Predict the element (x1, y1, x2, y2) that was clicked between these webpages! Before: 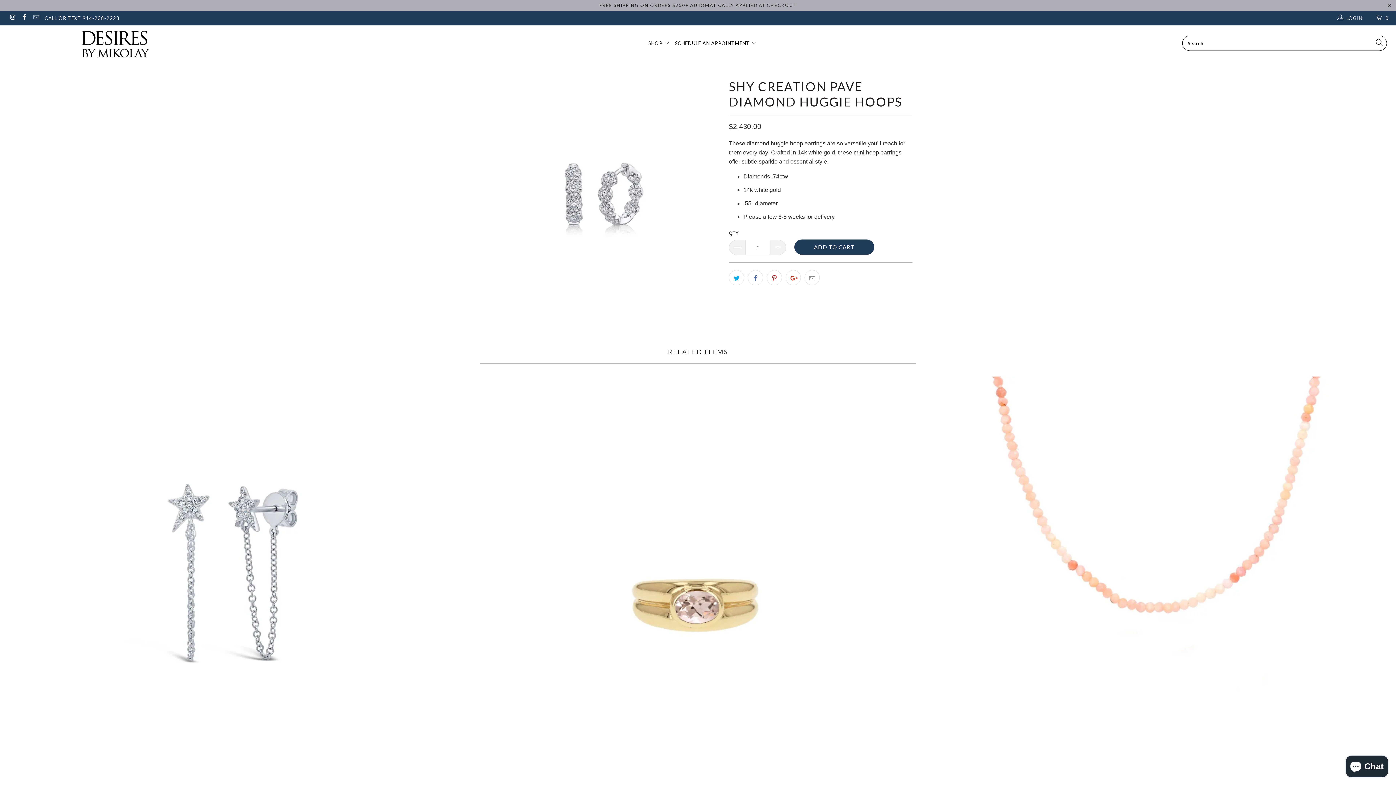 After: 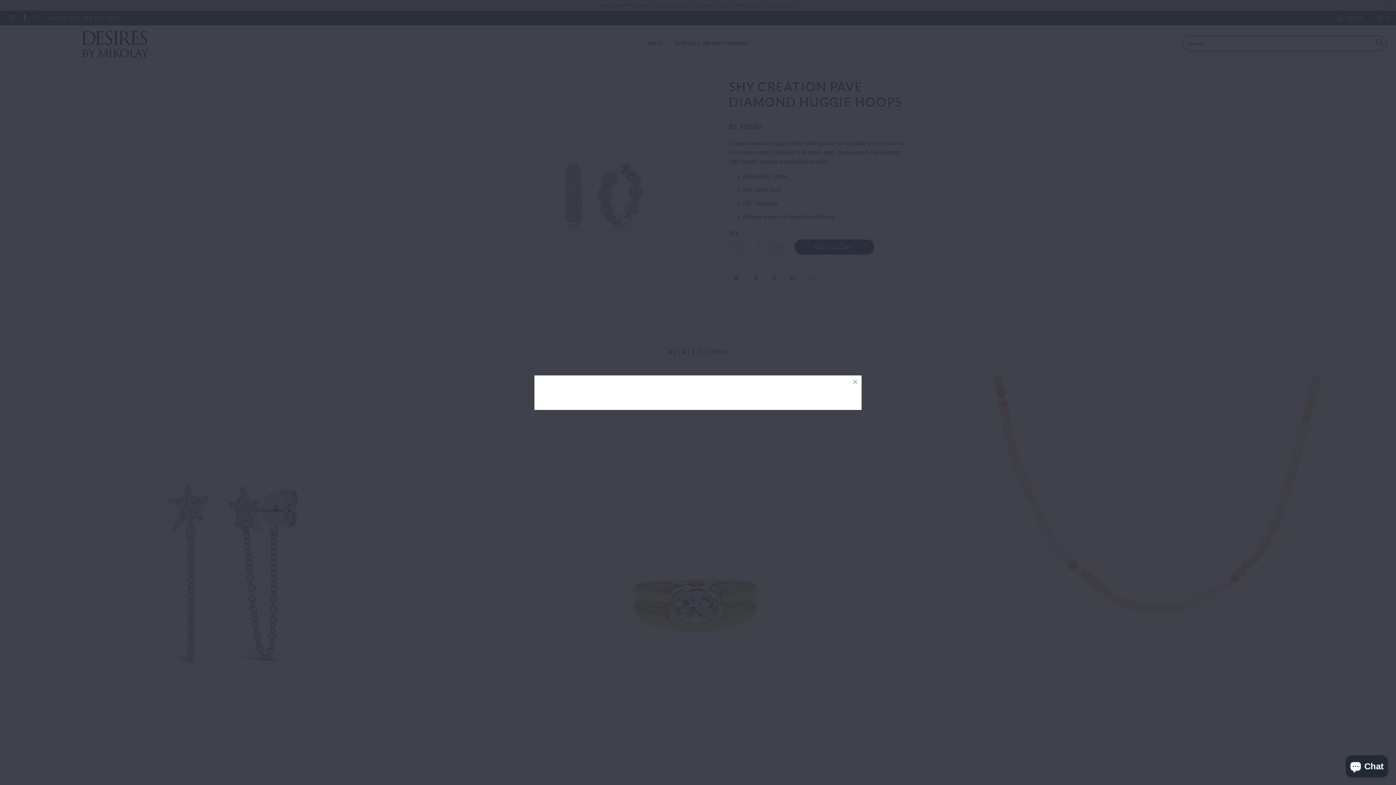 Action: bbox: (483, 77, 721, 315)